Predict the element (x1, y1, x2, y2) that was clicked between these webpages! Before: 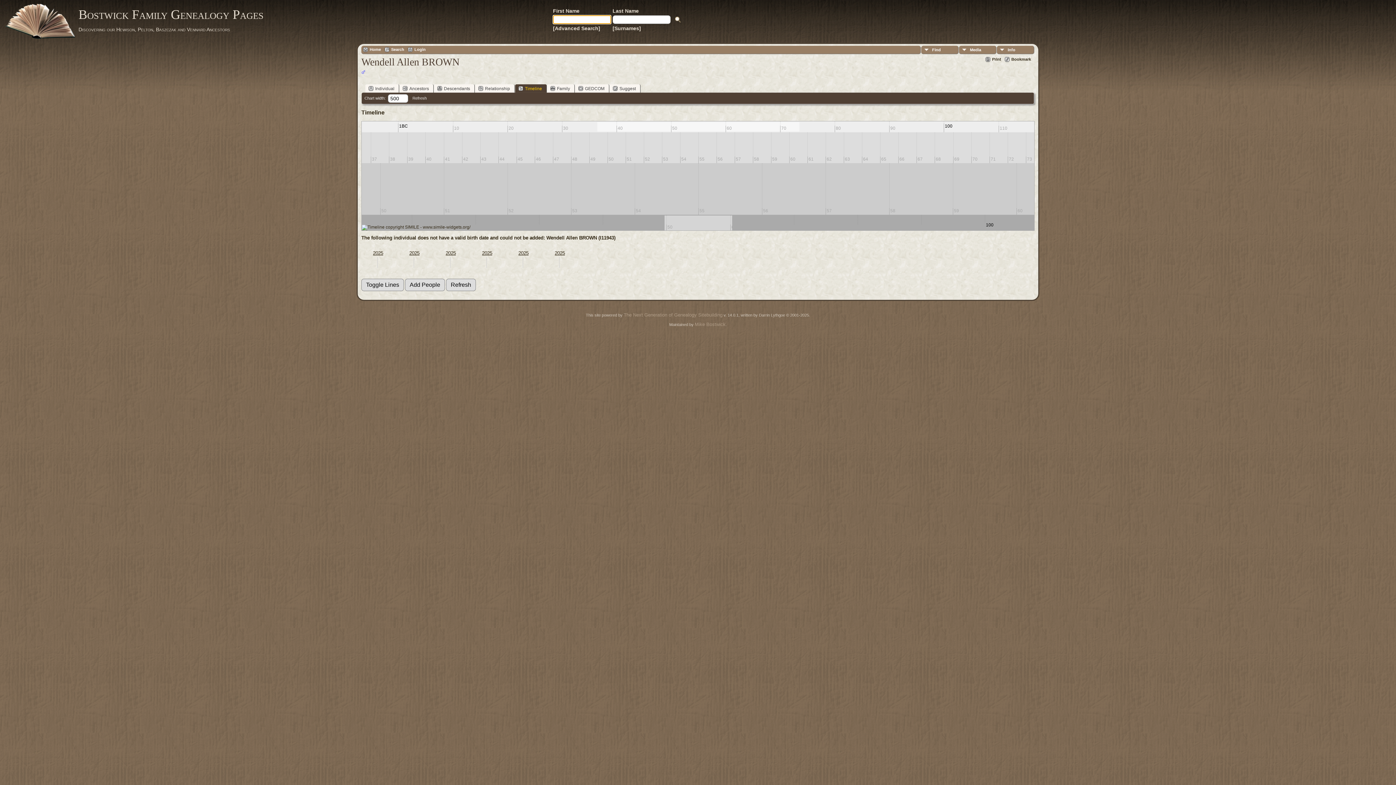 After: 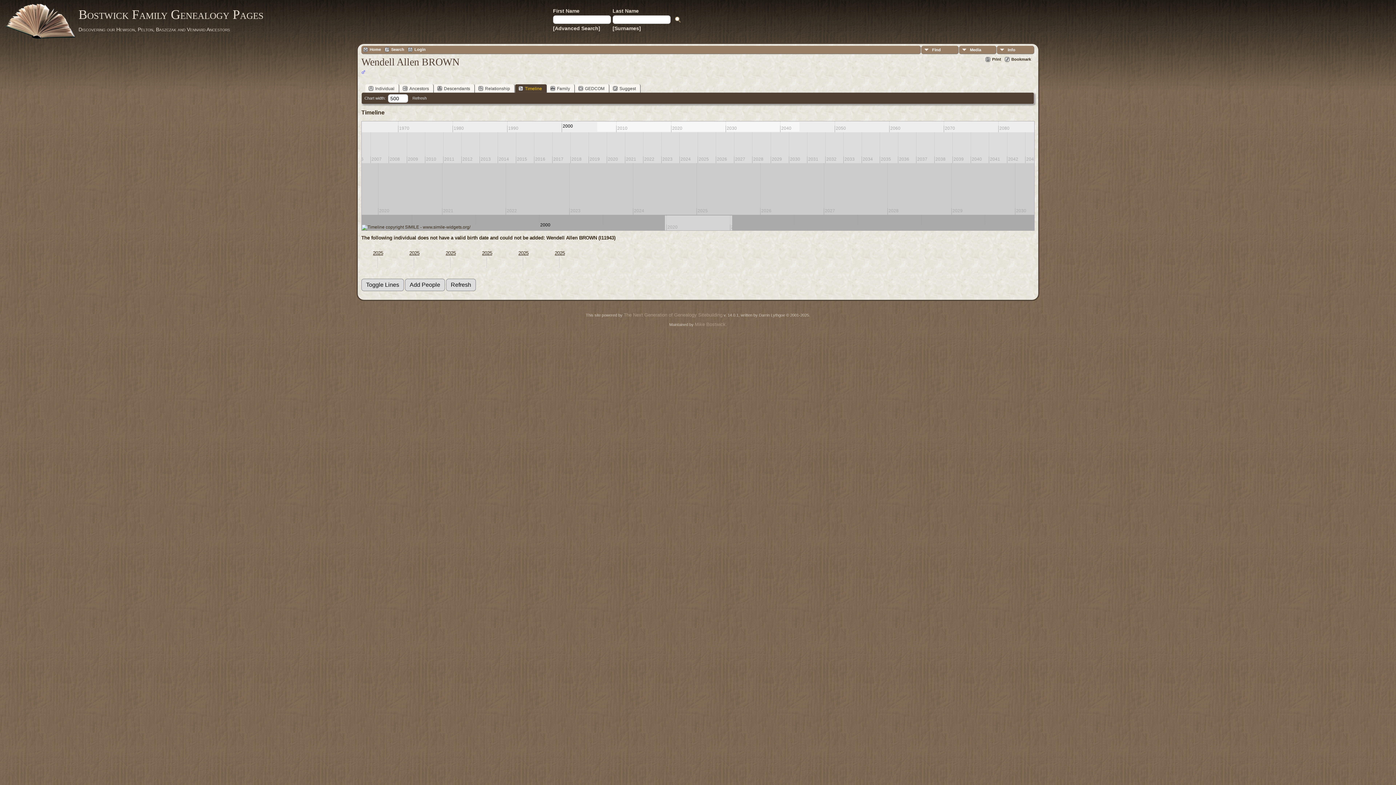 Action: label: 2025 bbox: (554, 250, 565, 255)